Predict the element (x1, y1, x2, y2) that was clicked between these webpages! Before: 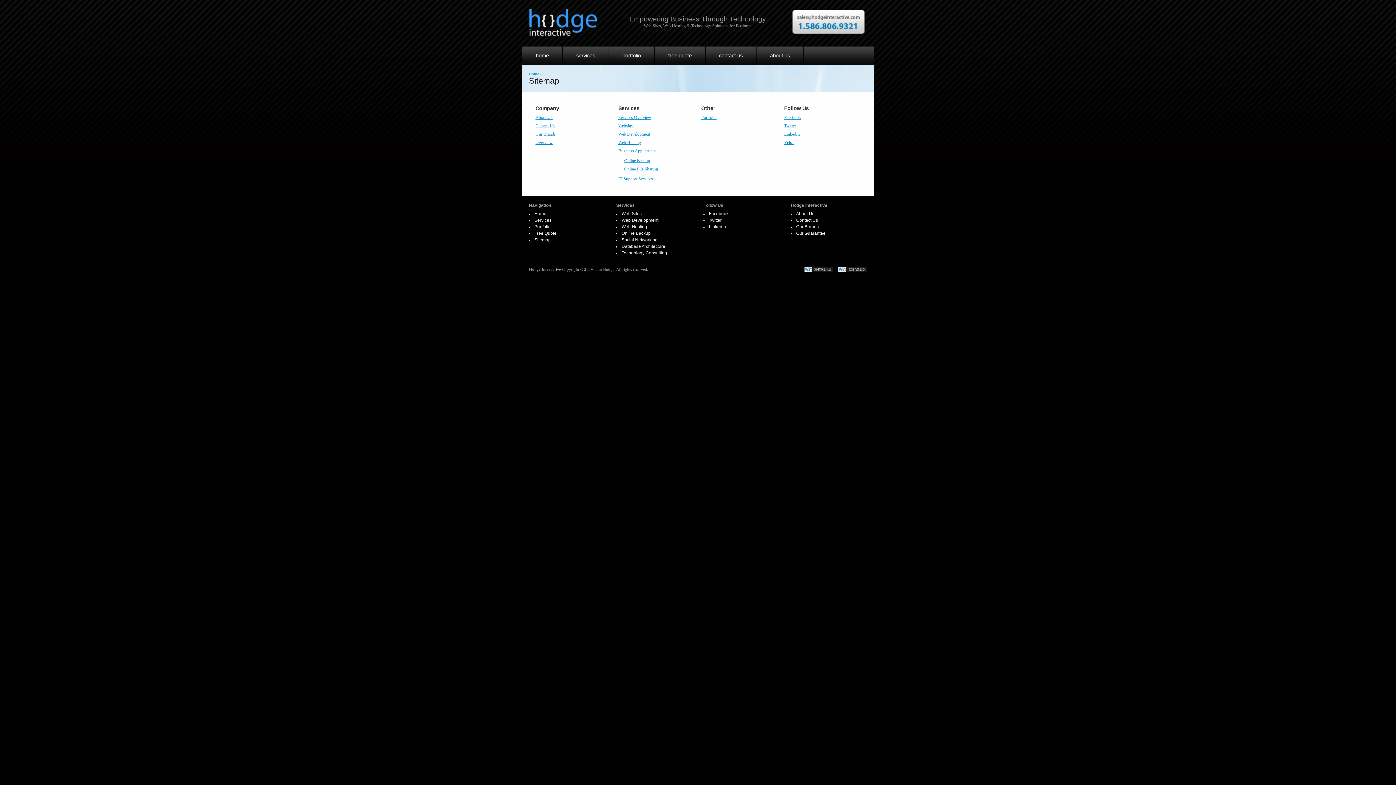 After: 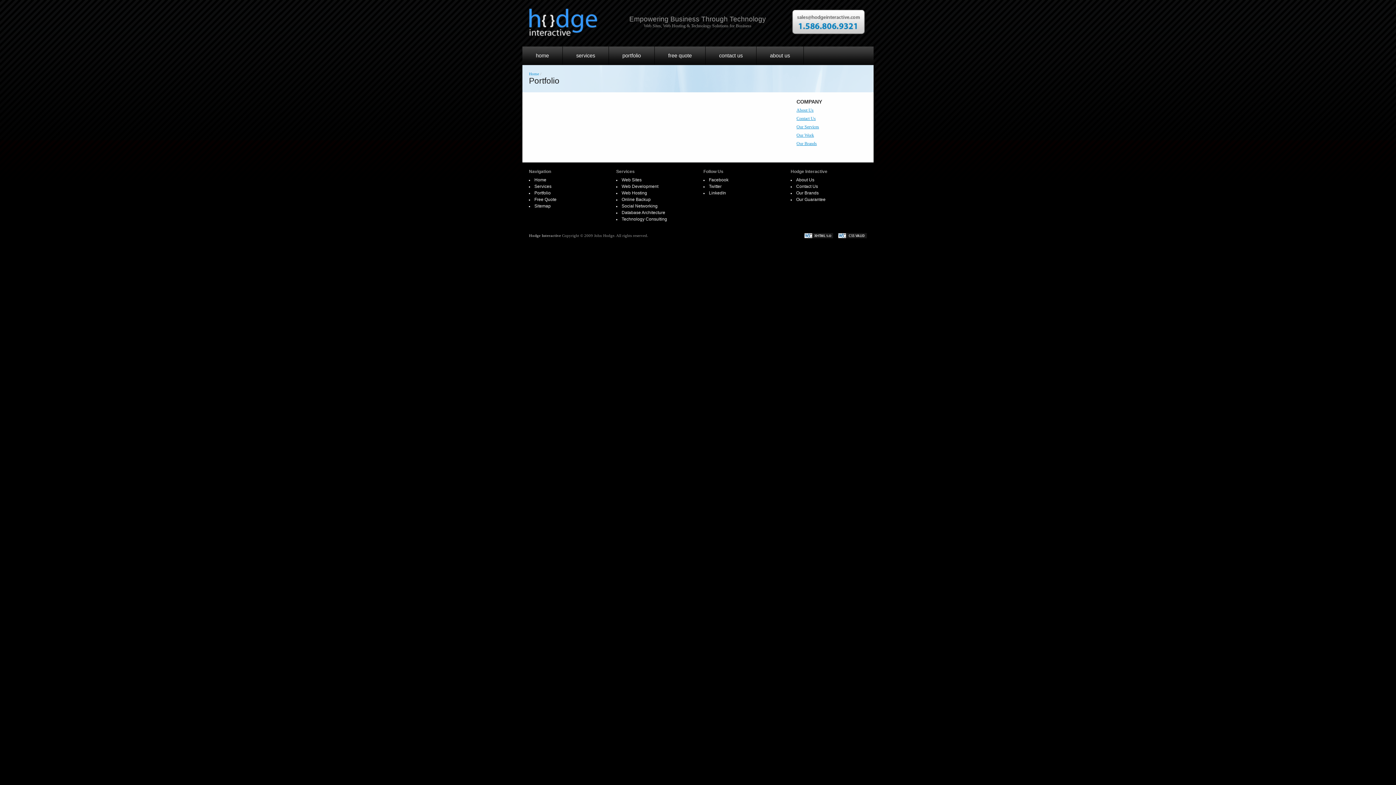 Action: bbox: (609, 46, 654, 64) label: portfolio